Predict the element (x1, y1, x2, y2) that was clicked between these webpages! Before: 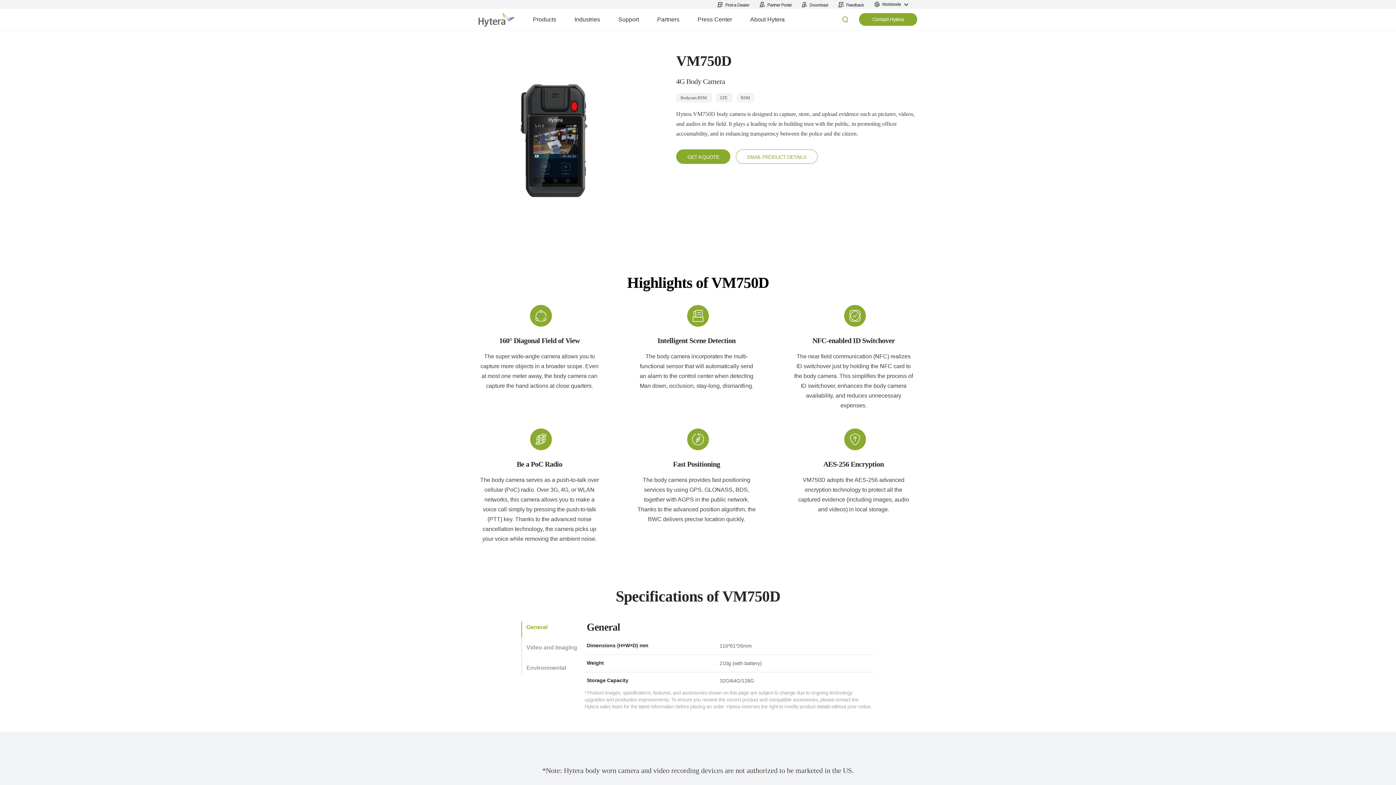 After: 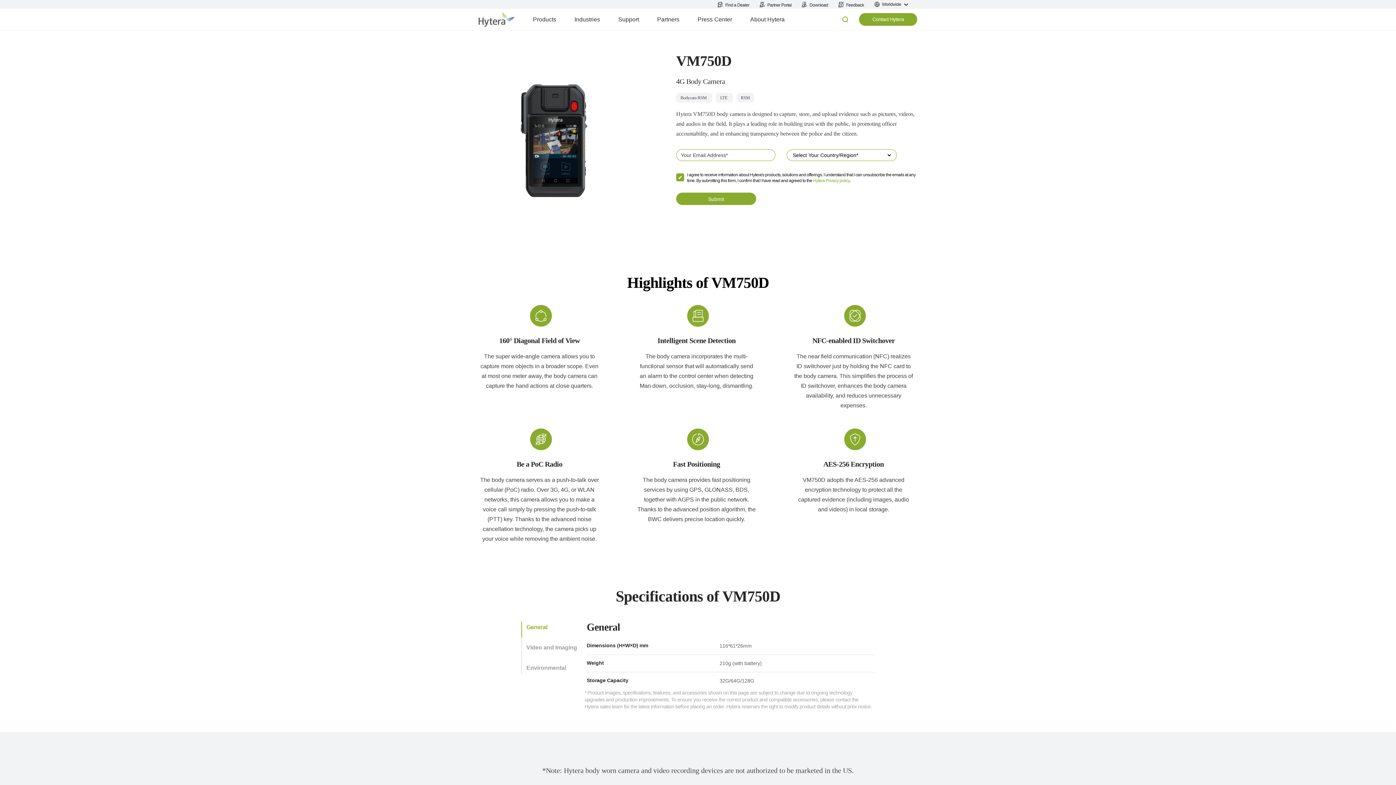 Action: bbox: (736, 149, 817, 164) label: EMAIL PRODUCT DETAILS